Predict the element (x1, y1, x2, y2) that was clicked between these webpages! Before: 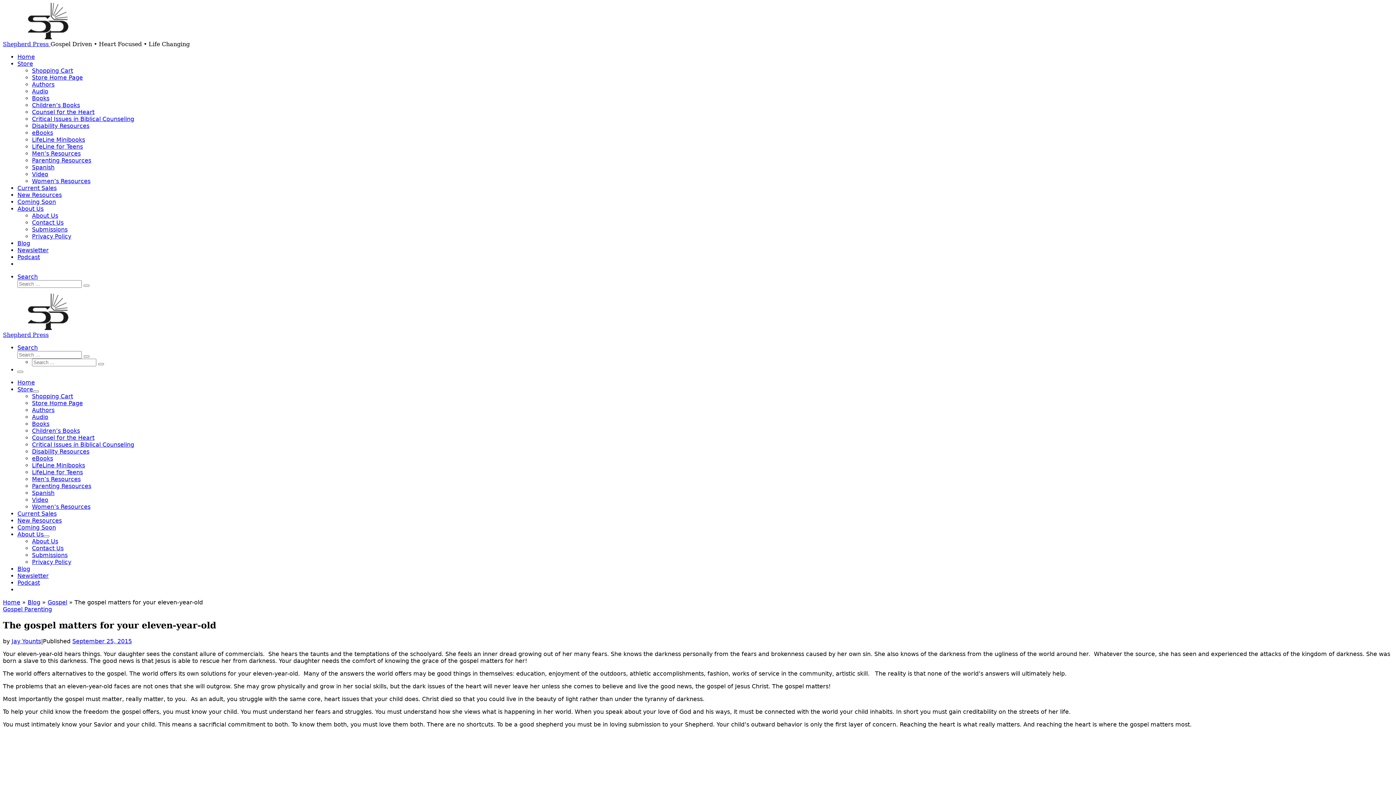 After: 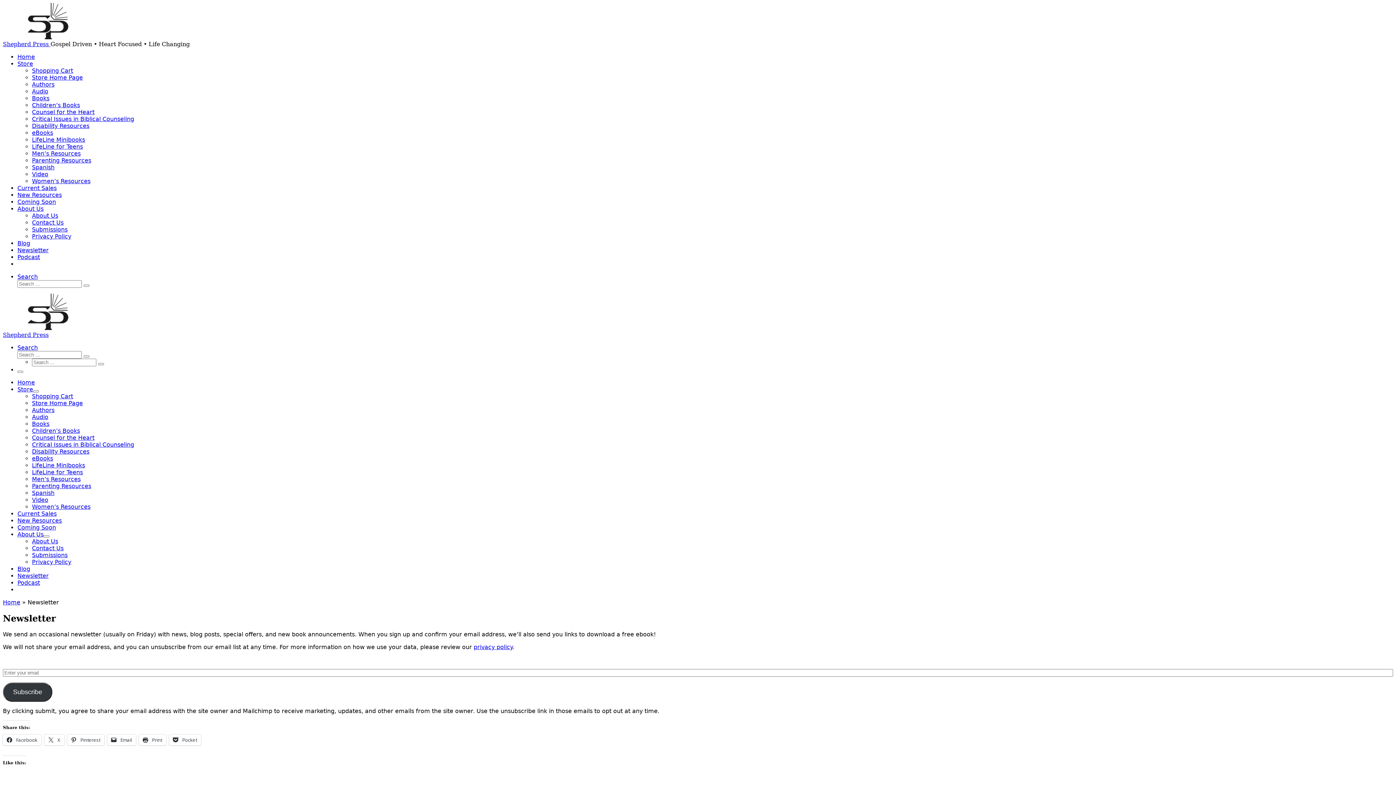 Action: bbox: (17, 246, 48, 253) label: Newsletter